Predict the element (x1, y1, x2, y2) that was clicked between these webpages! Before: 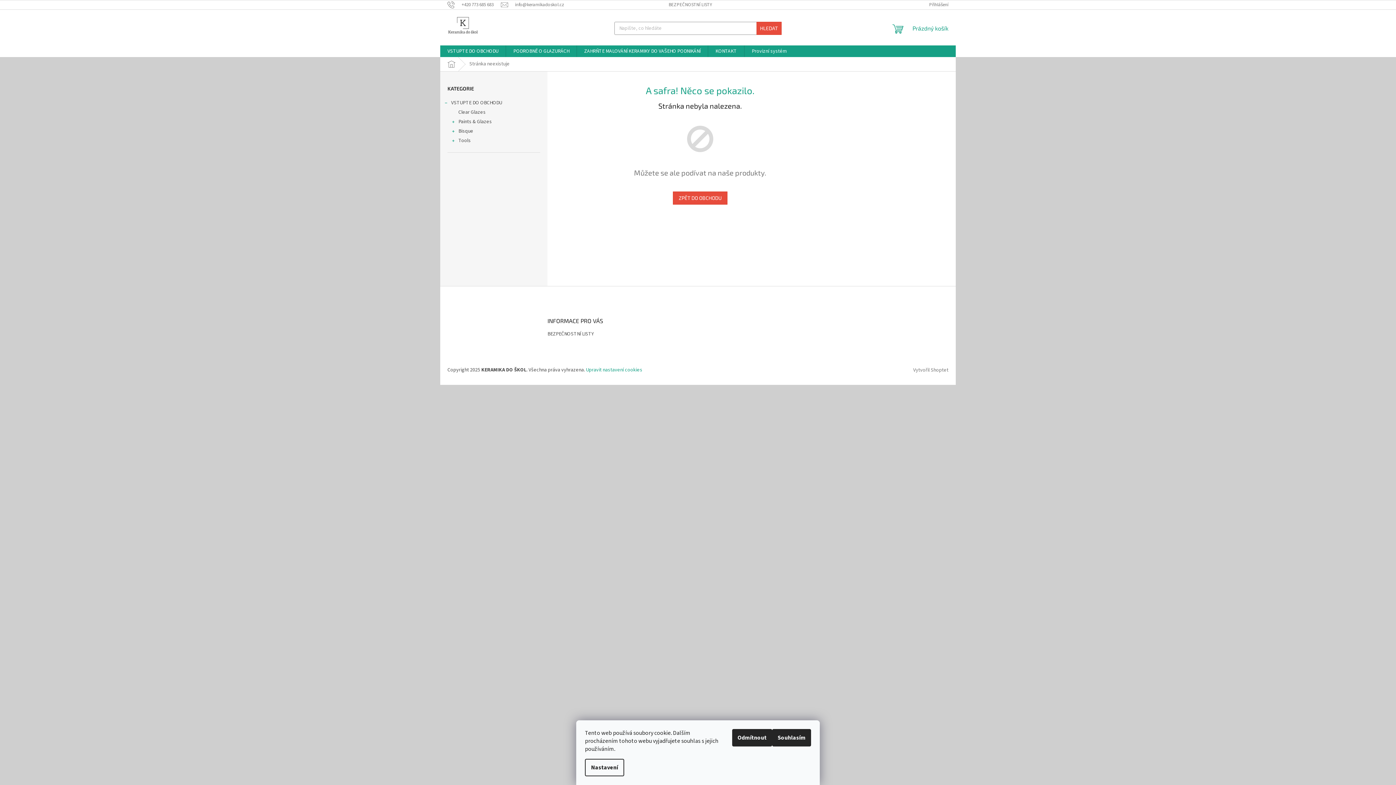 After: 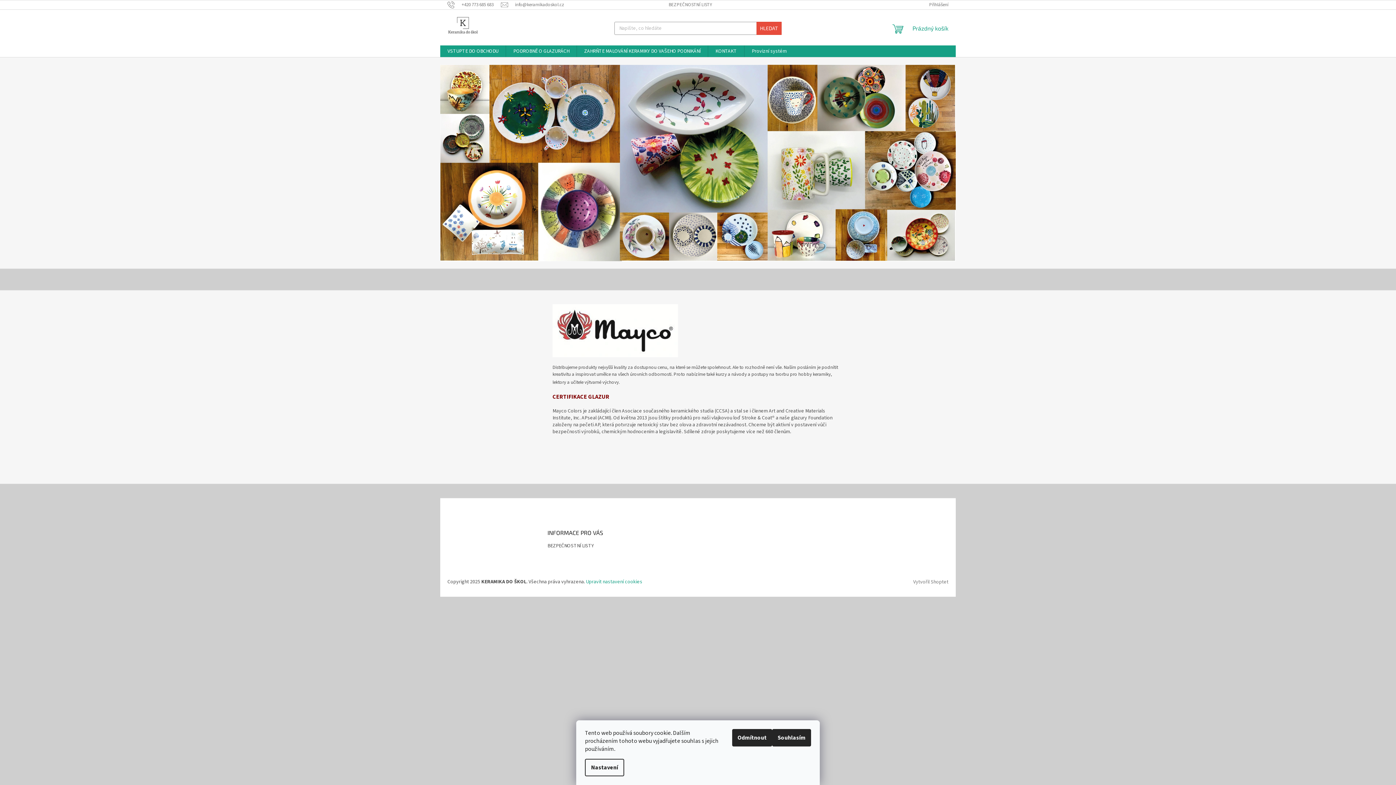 Action: bbox: (447, 16, 478, 38)